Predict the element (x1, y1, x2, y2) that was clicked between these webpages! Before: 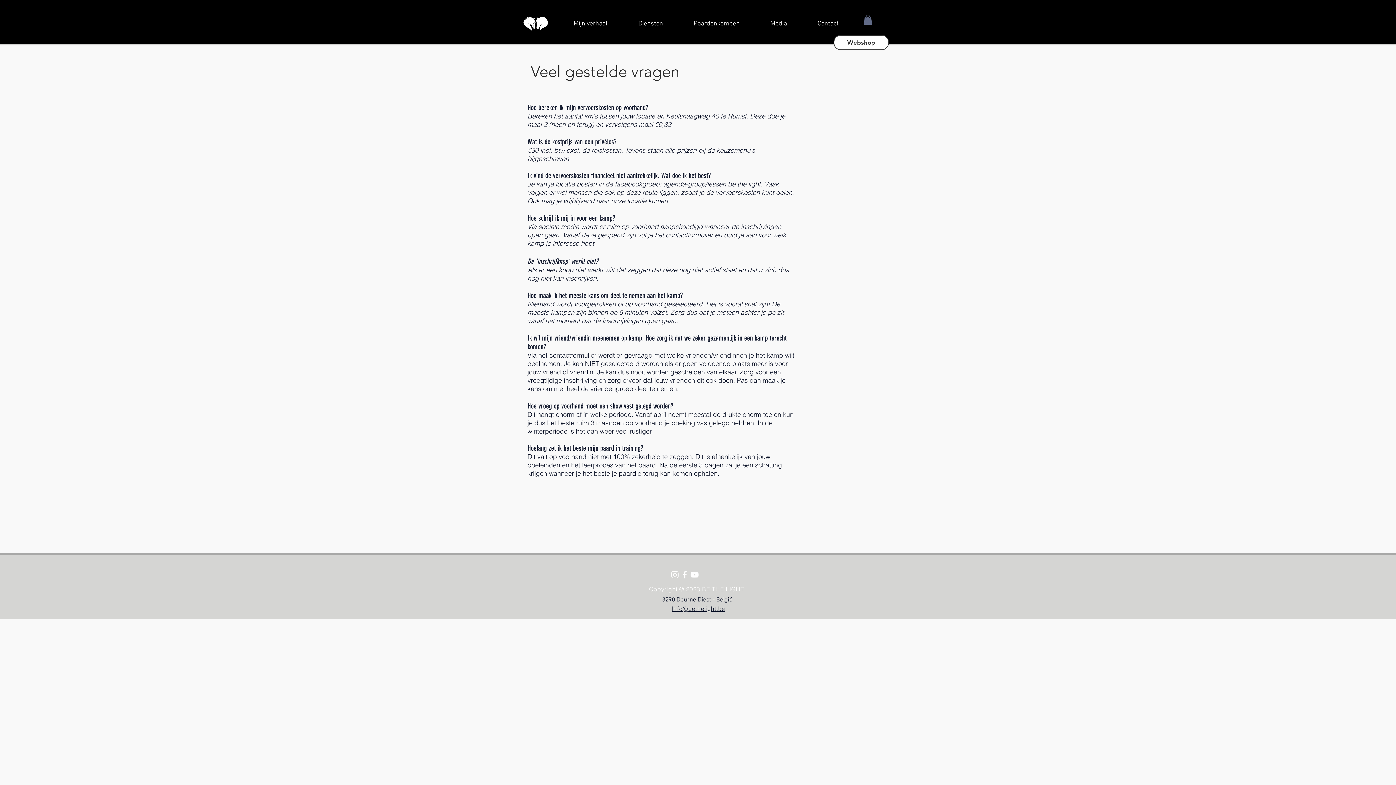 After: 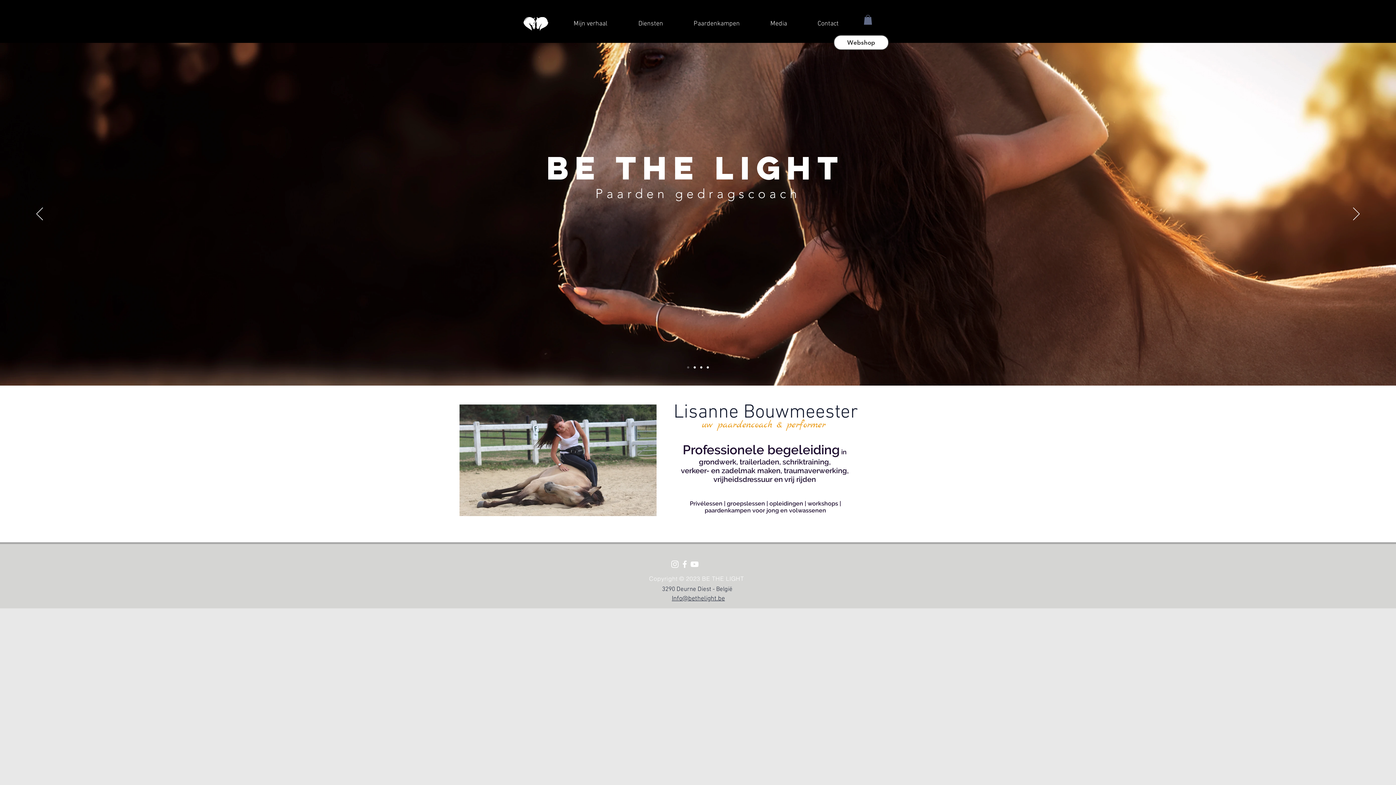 Action: bbox: (523, 17, 548, 30)